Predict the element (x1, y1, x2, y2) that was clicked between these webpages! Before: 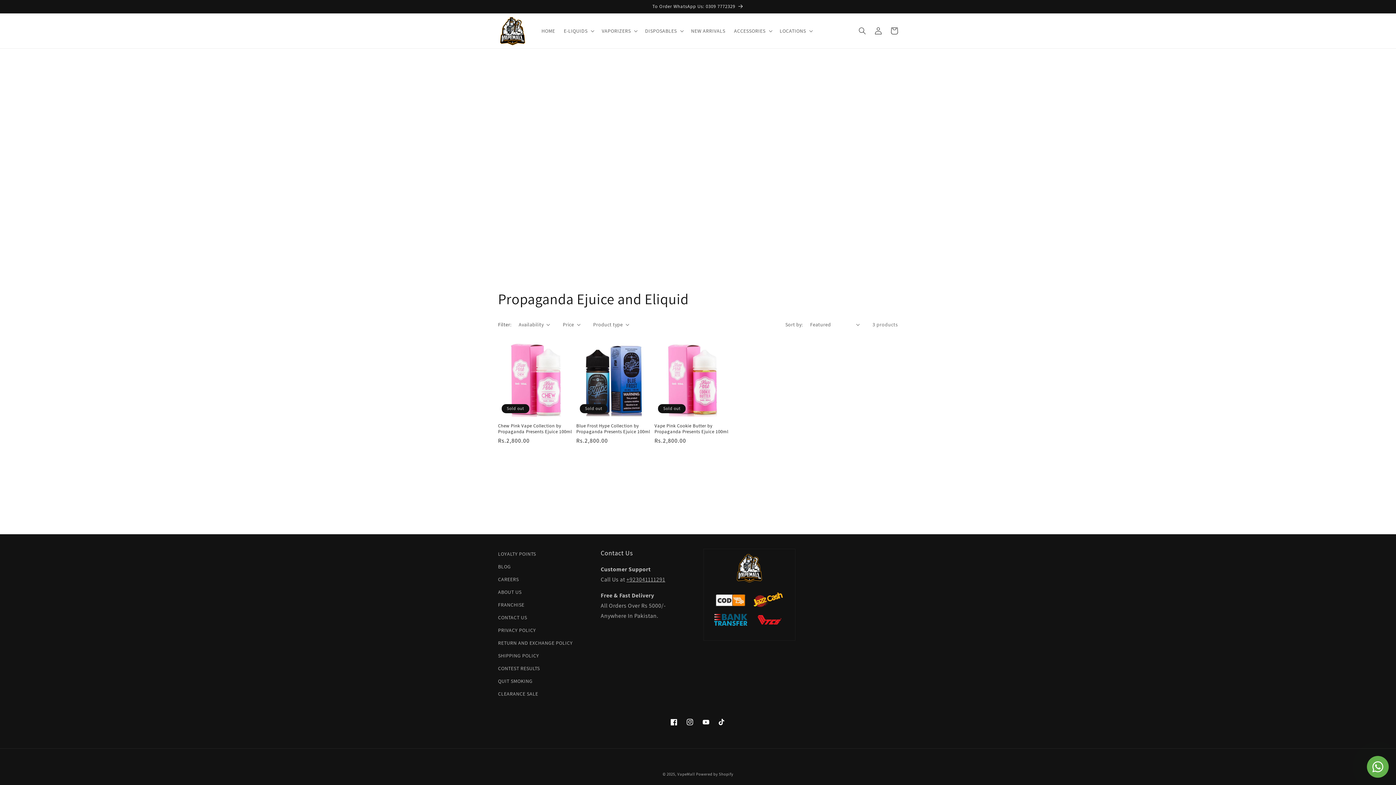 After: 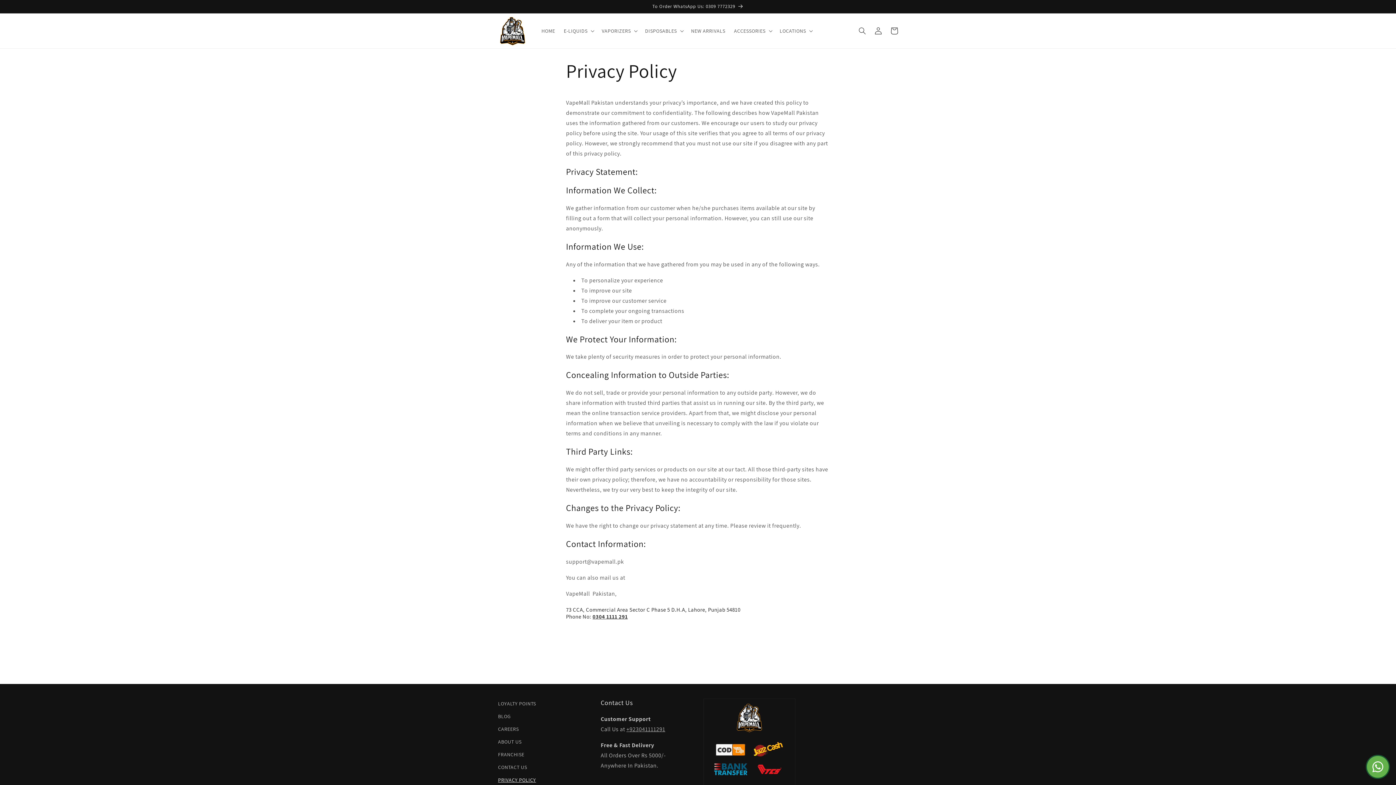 Action: bbox: (498, 624, 536, 637) label: PRIVACY POLICY